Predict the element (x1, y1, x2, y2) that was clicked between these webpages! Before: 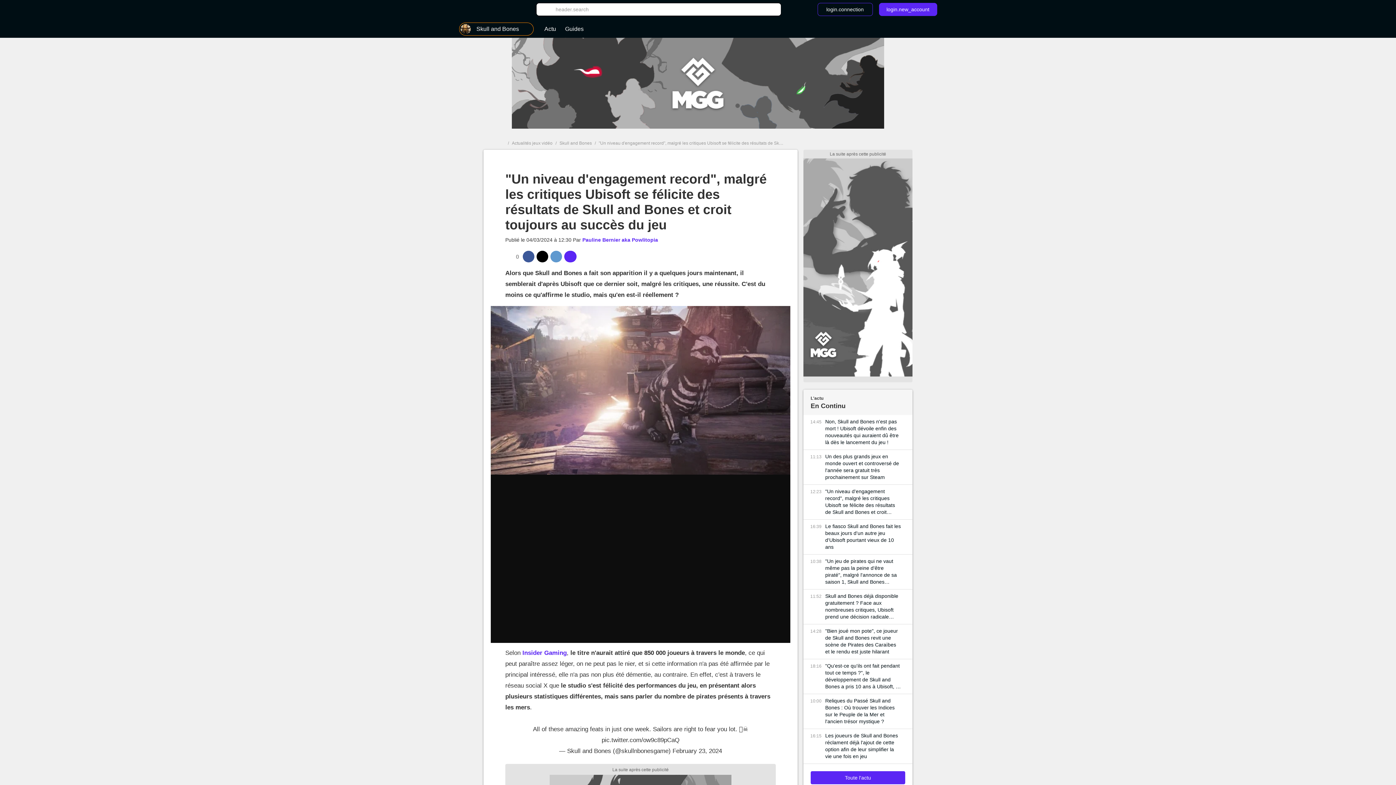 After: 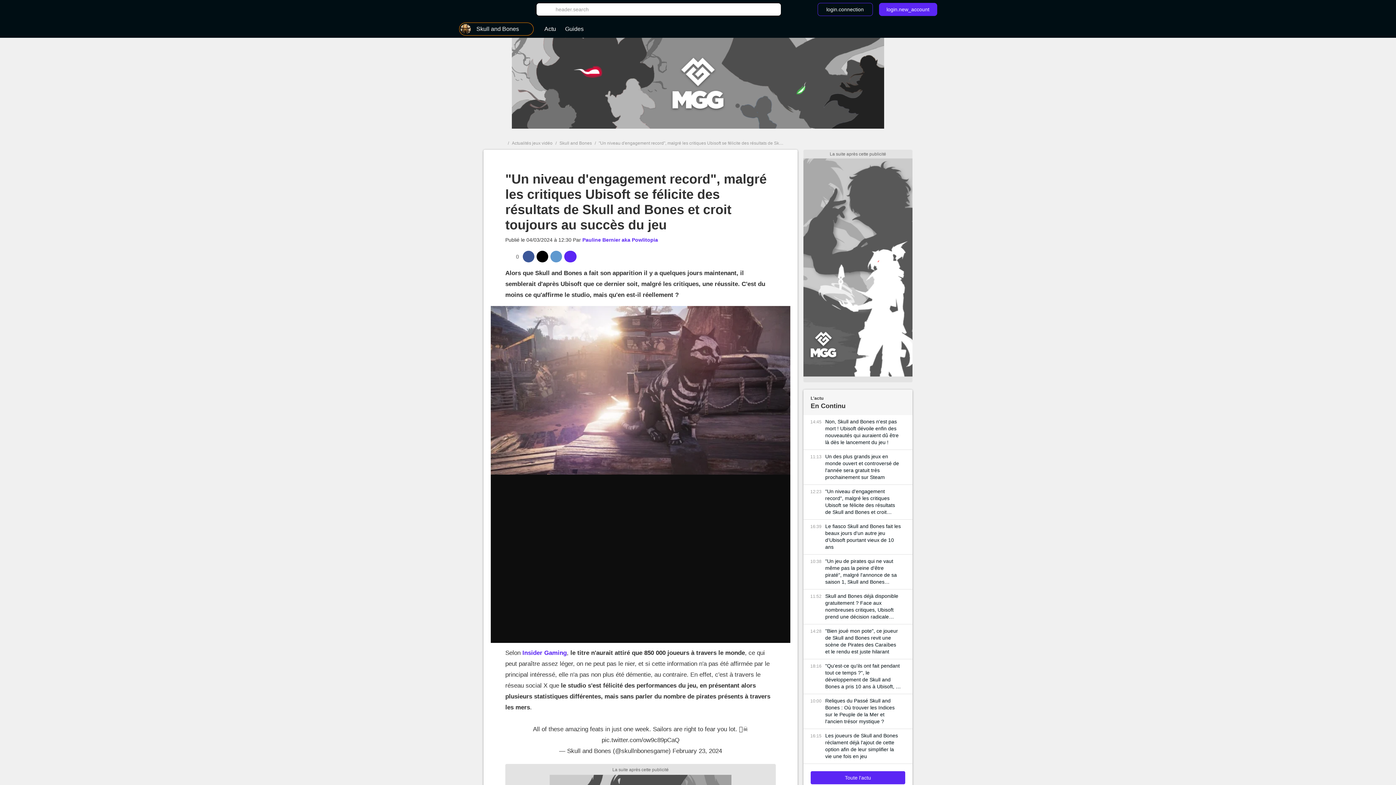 Action: label: 0 bbox: (505, 250, 521, 262)